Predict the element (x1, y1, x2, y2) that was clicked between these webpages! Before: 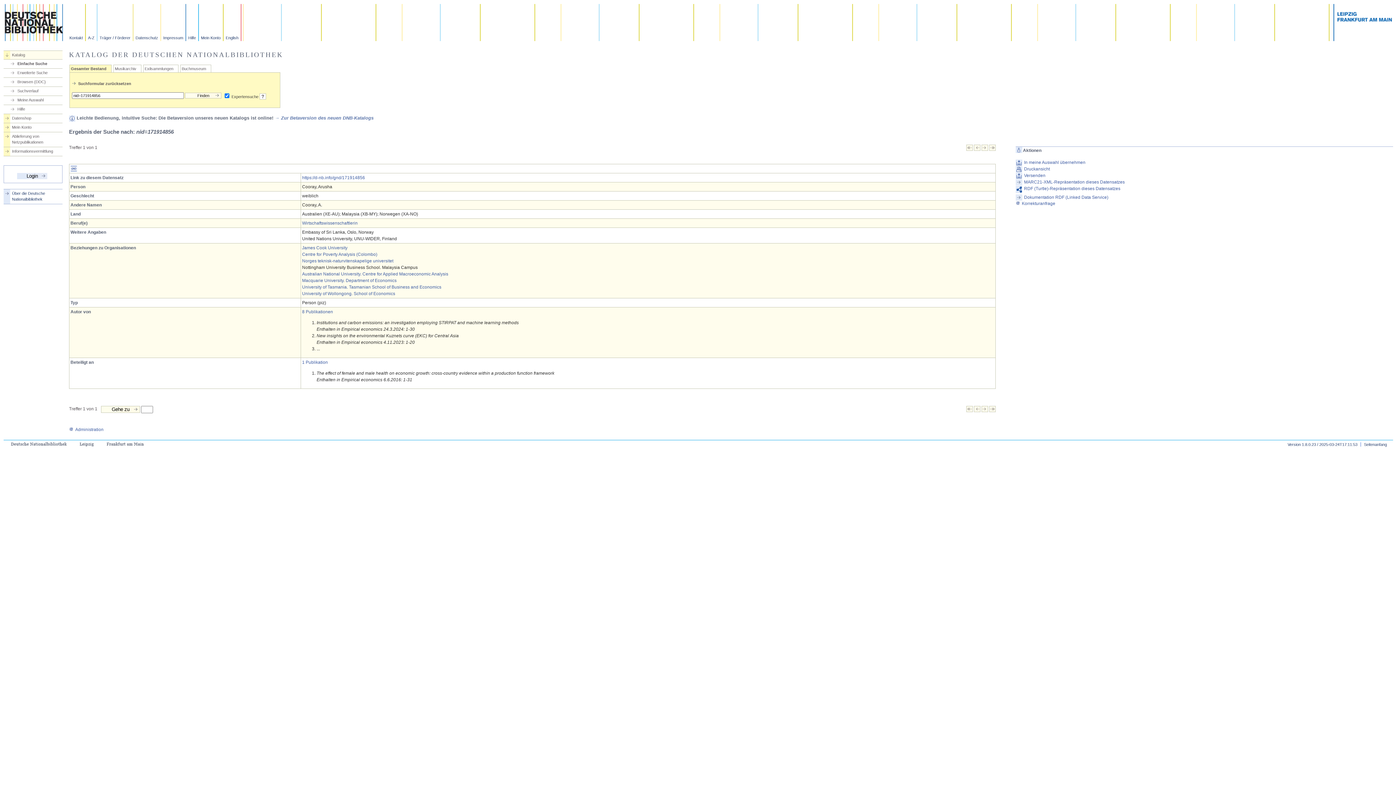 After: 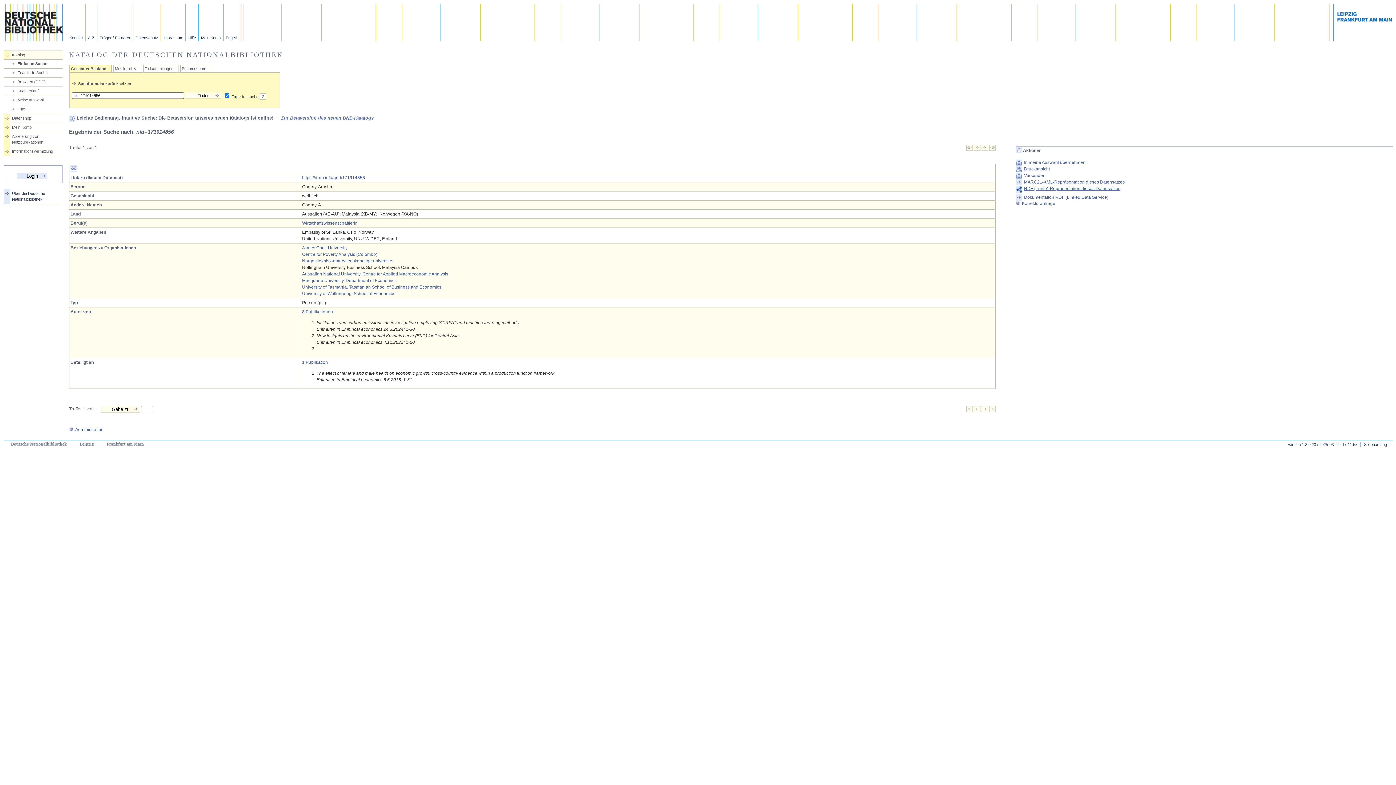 Action: bbox: (1015, 185, 1393, 194) label: RDF (Turtle)-Repräsentation dieses Datensatzes